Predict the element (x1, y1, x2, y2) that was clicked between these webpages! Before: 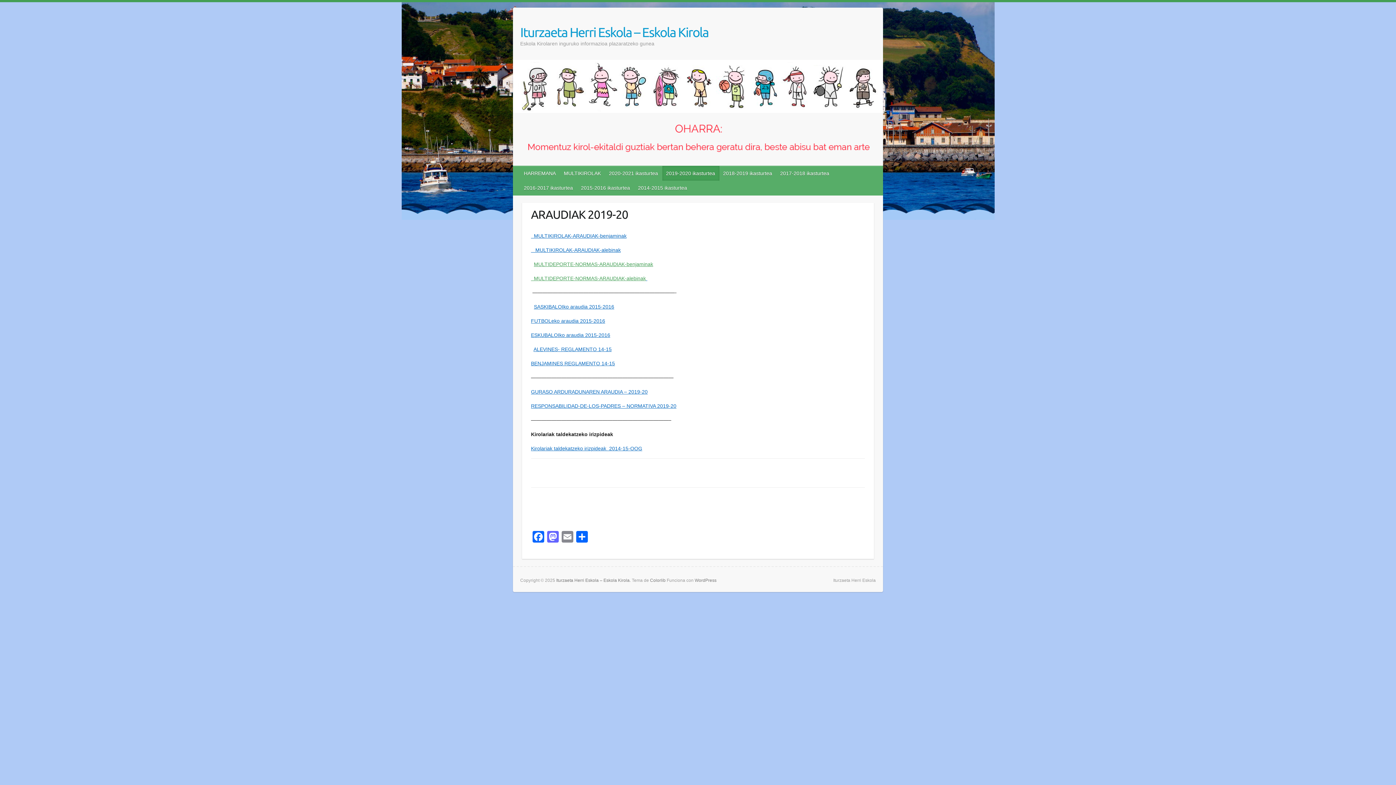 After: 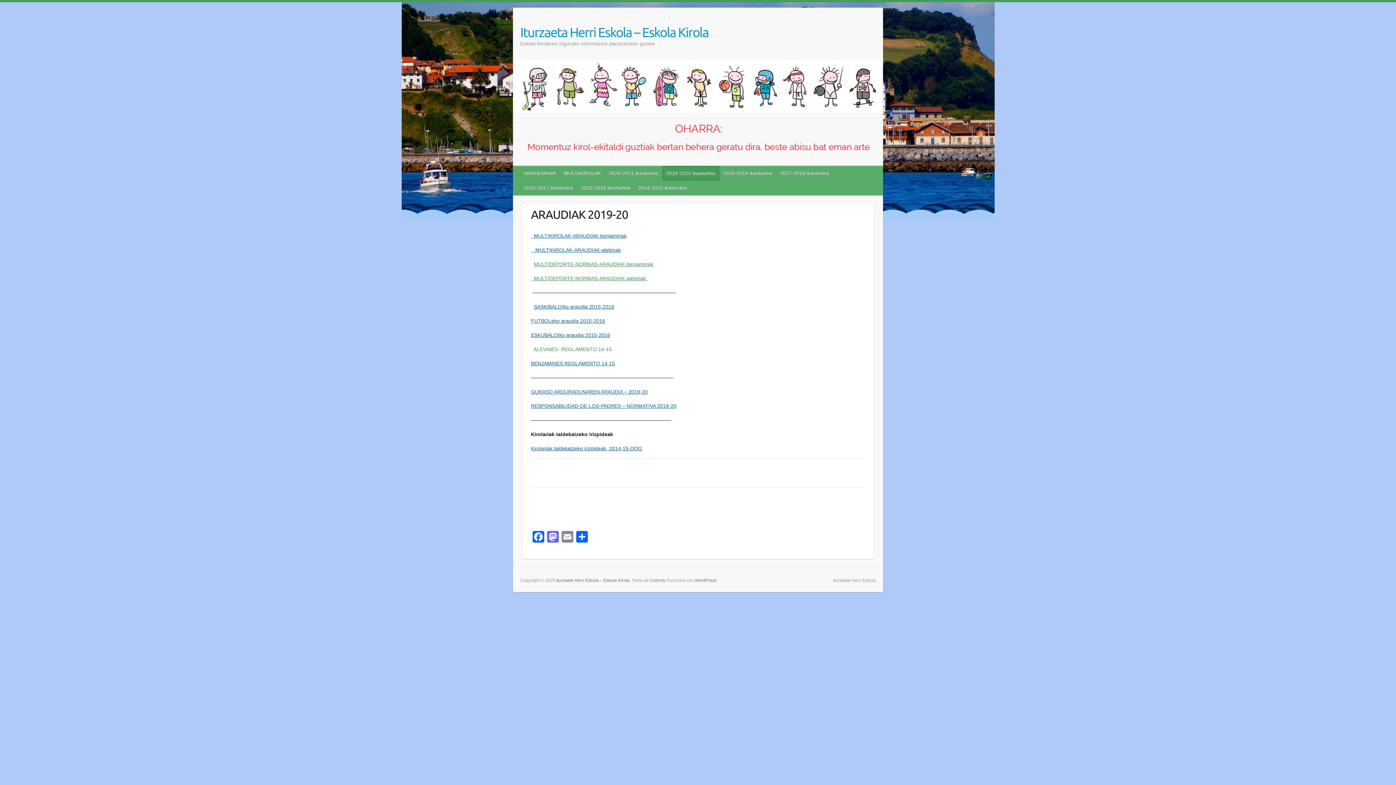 Action: bbox: (533, 346, 611, 352) label: ALEVINES- REGLAMENTO 14-15